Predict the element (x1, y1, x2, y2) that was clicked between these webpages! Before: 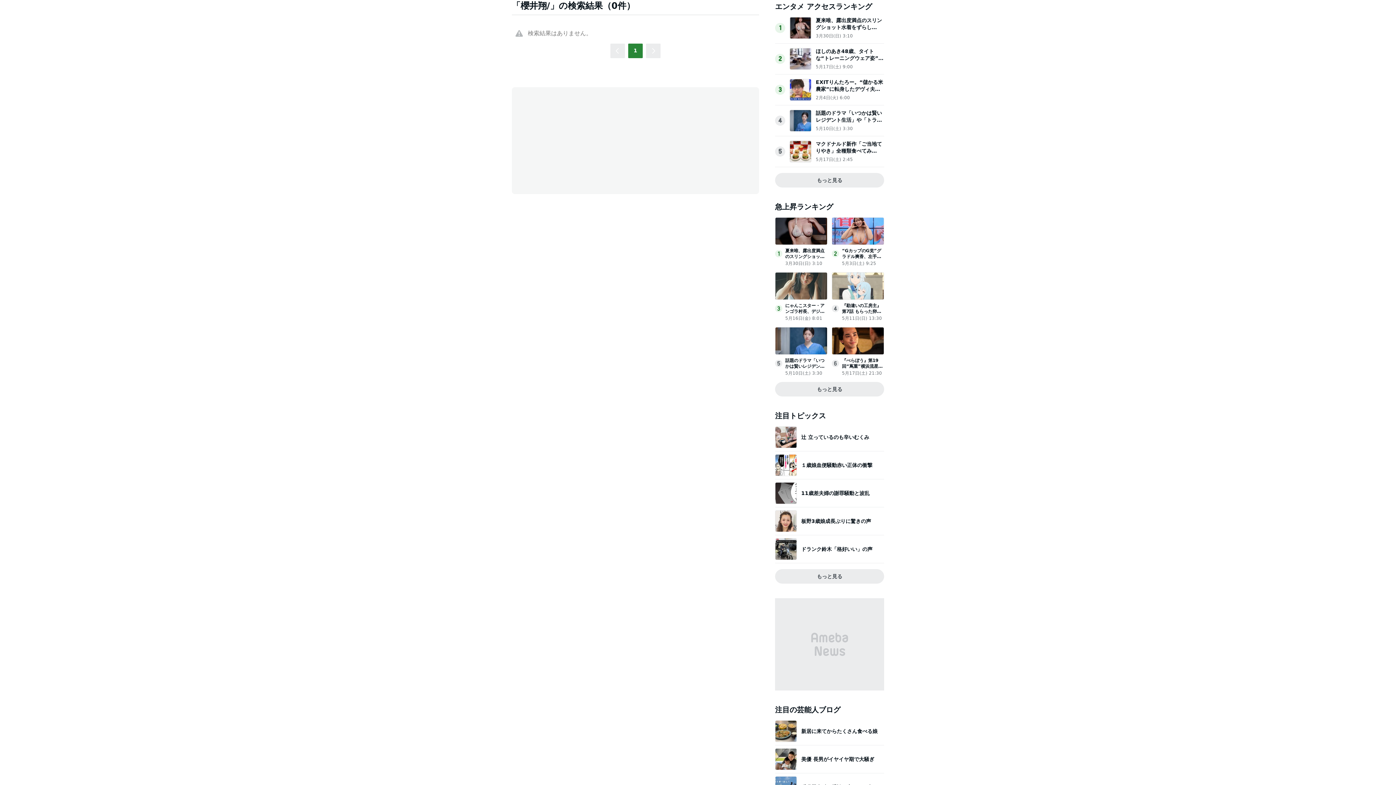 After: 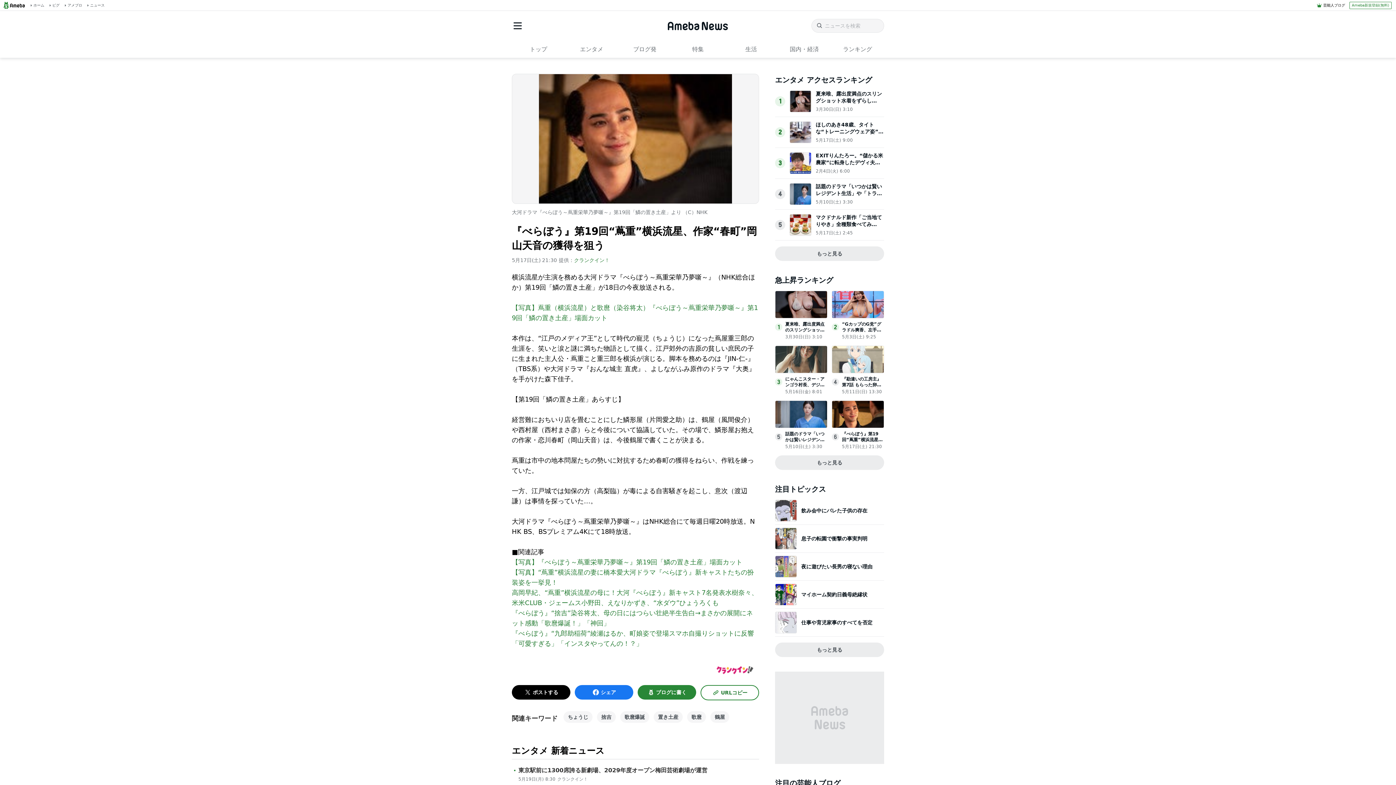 Action: bbox: (832, 347, 884, 354)